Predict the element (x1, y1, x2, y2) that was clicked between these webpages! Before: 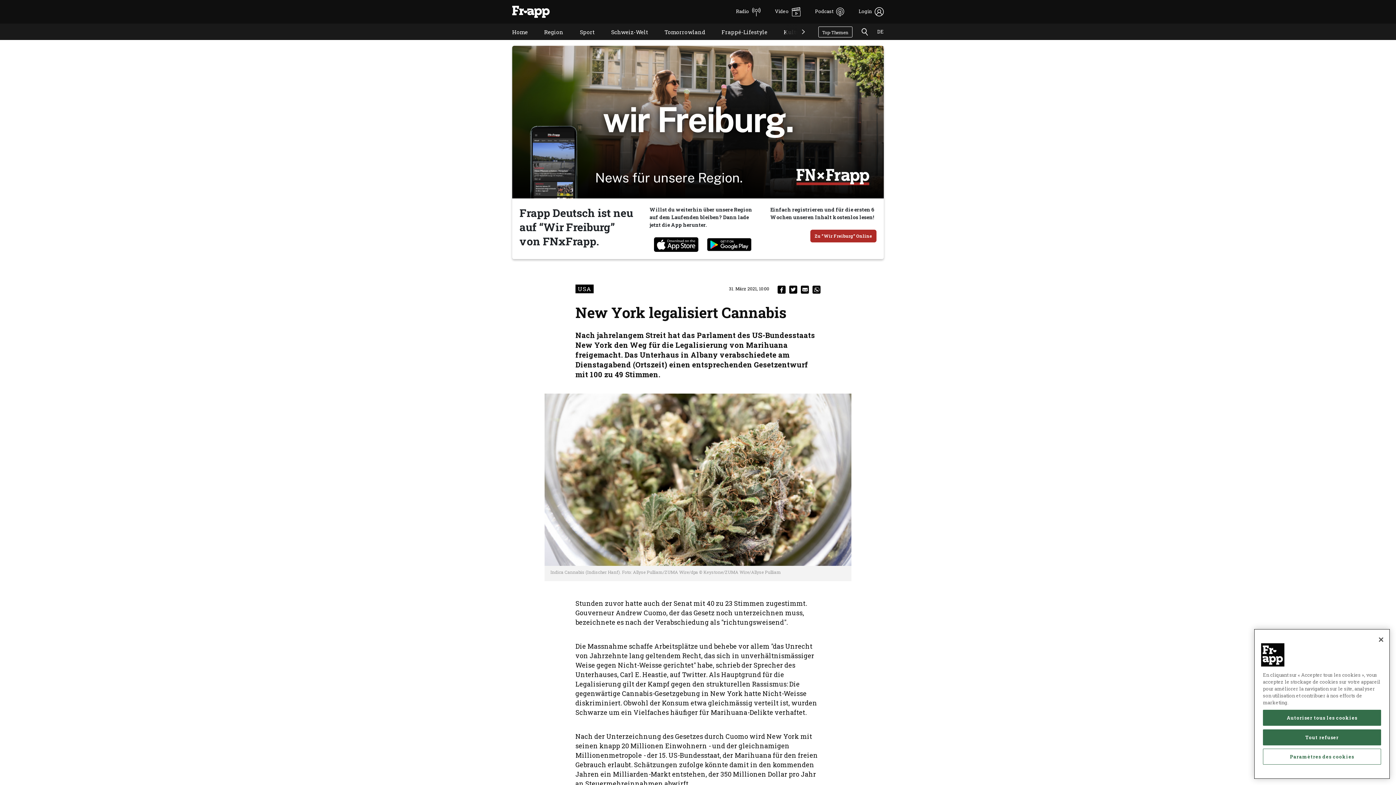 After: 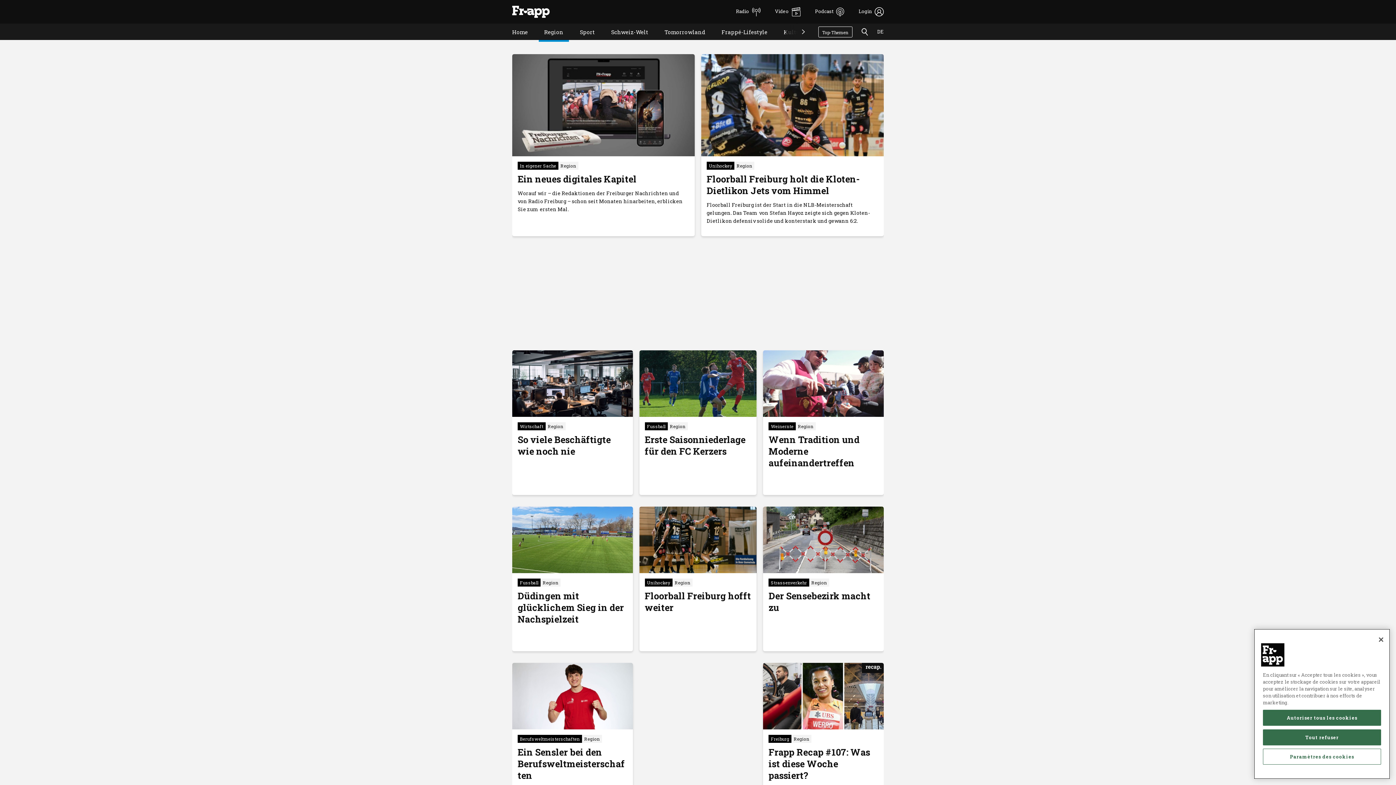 Action: bbox: (538, 40, 558, 41) label: Region